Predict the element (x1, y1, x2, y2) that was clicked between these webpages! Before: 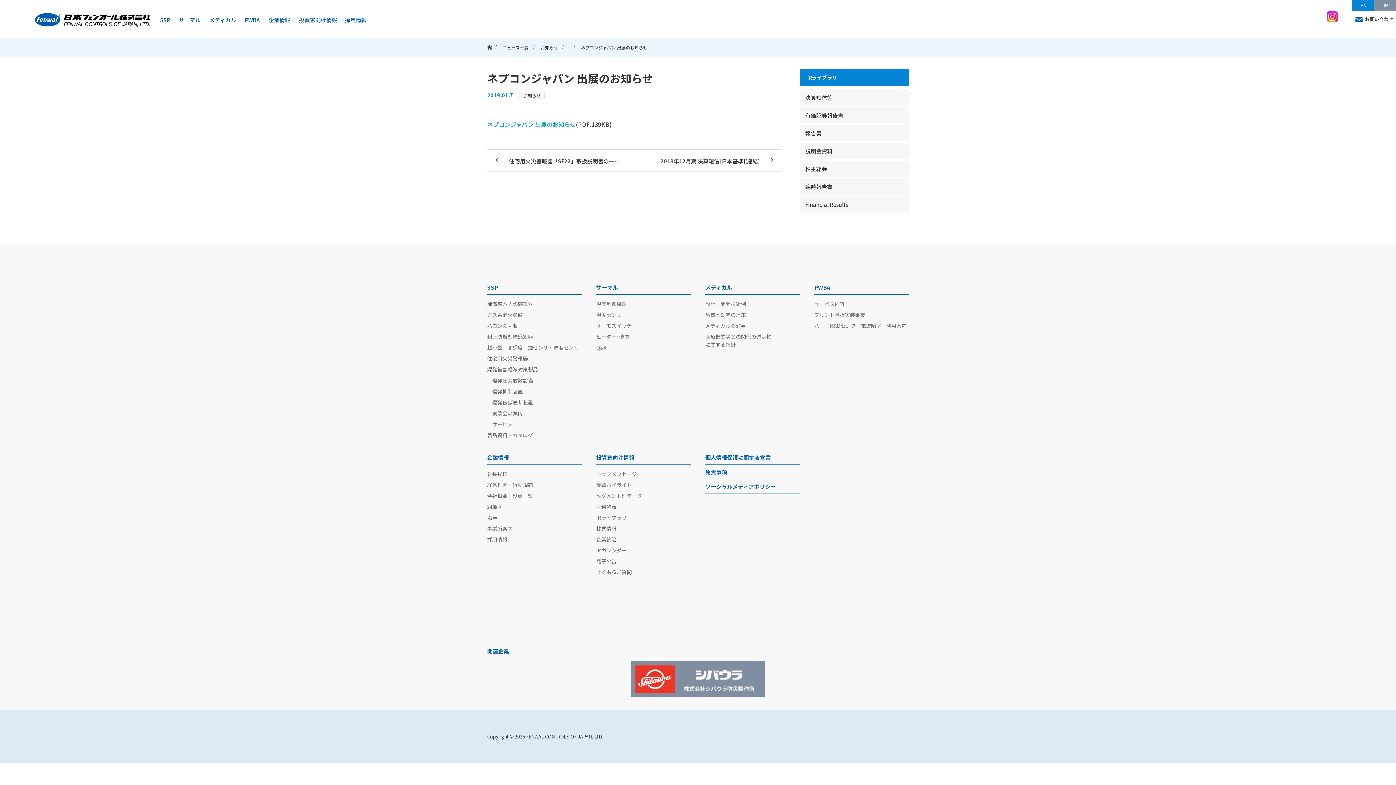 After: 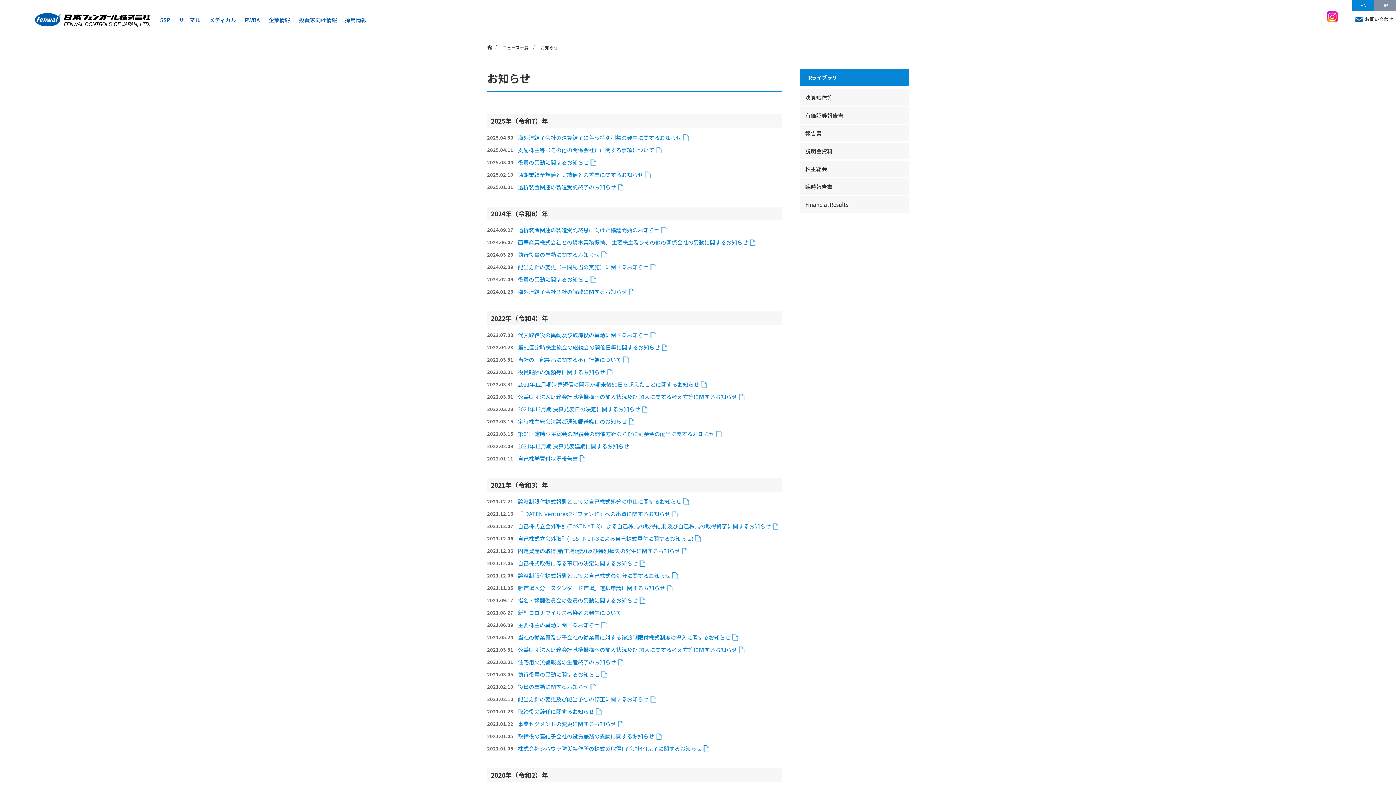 Action: bbox: (540, 44, 558, 50) label: お知らせ